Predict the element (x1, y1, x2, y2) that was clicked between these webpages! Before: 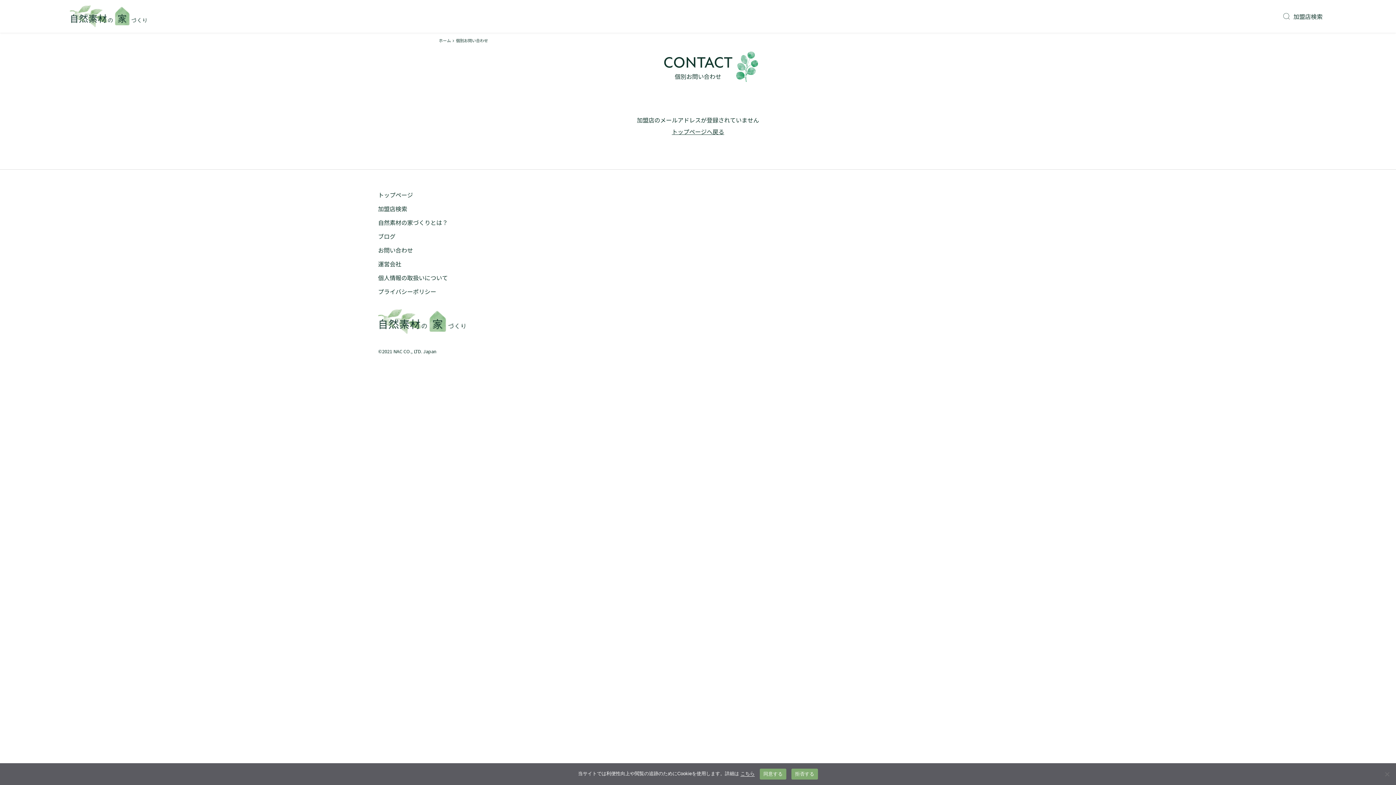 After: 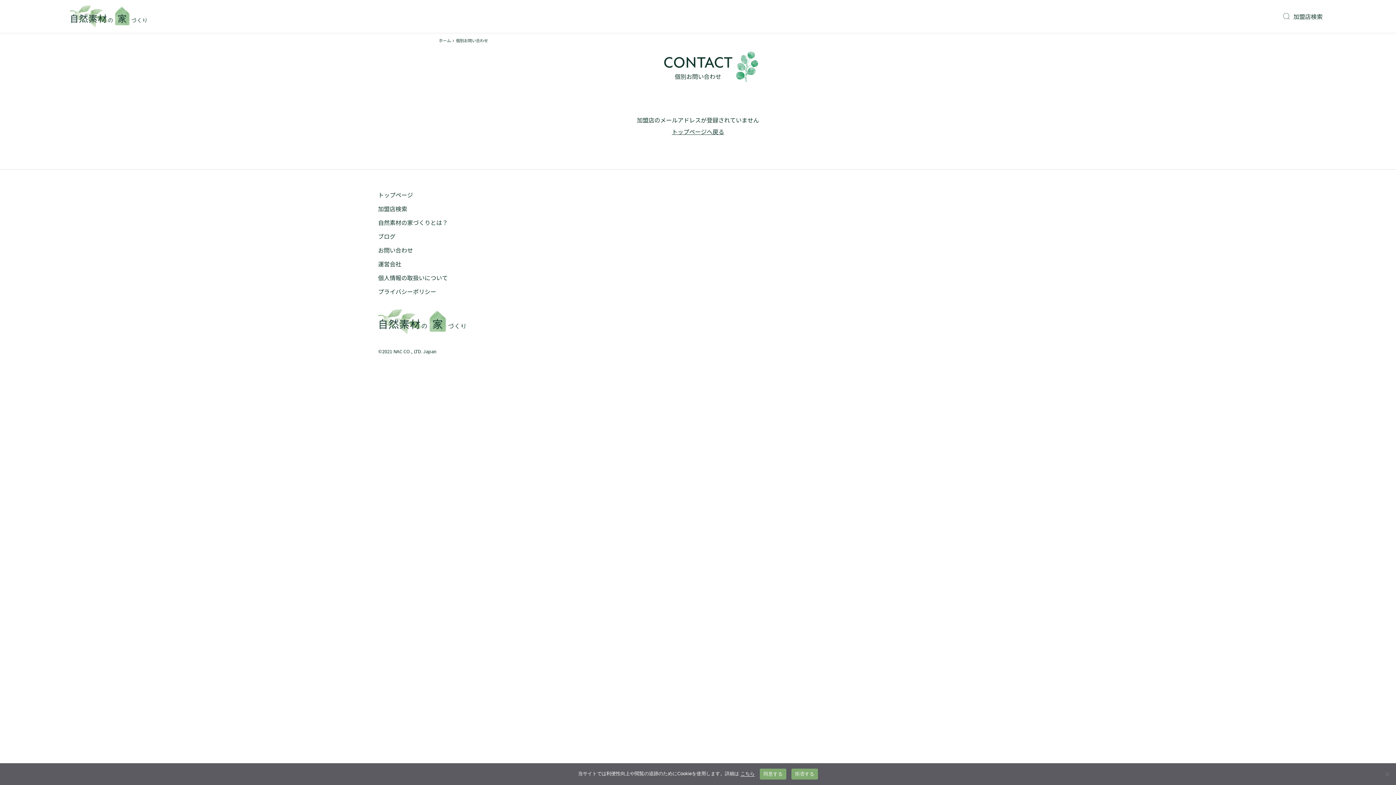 Action: label: プライバシーポリシー bbox: (378, 287, 436, 296)